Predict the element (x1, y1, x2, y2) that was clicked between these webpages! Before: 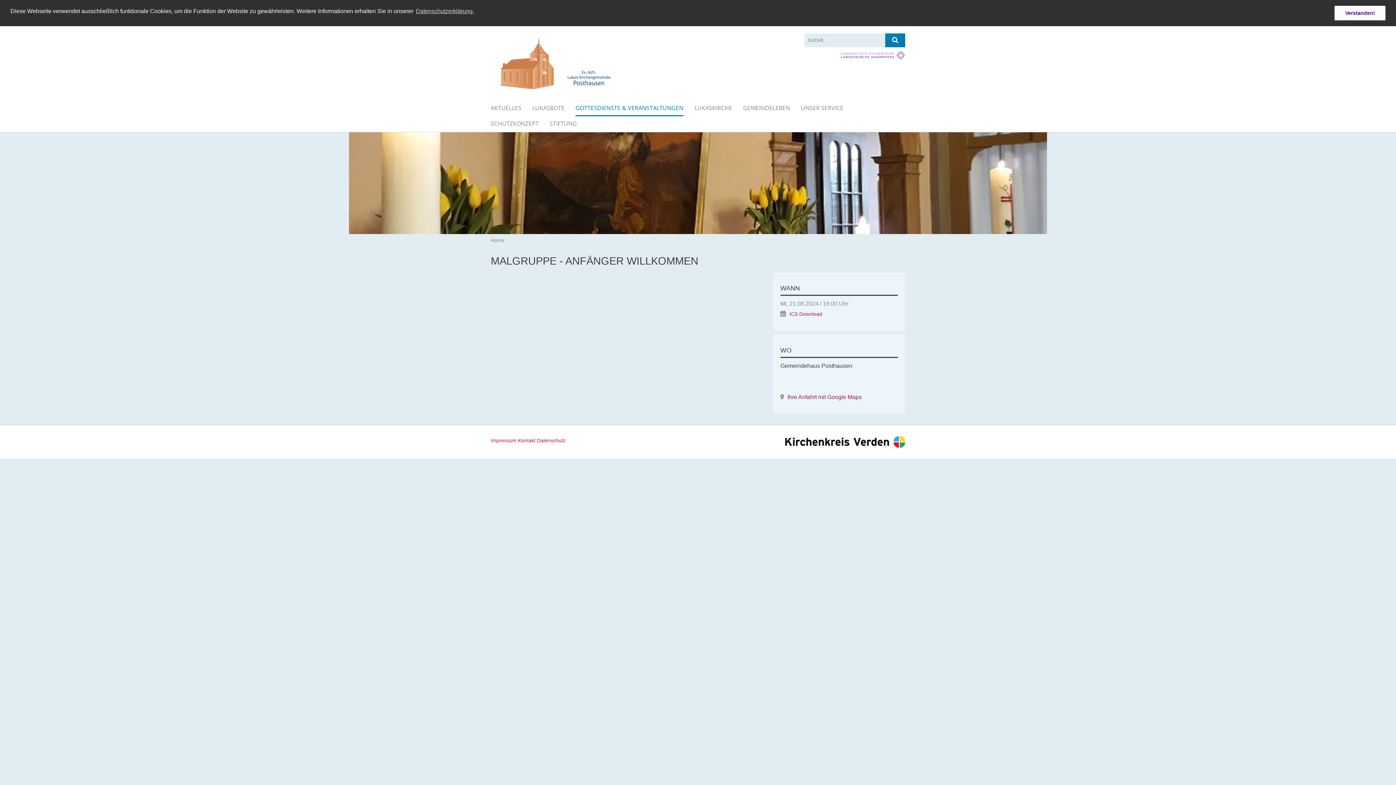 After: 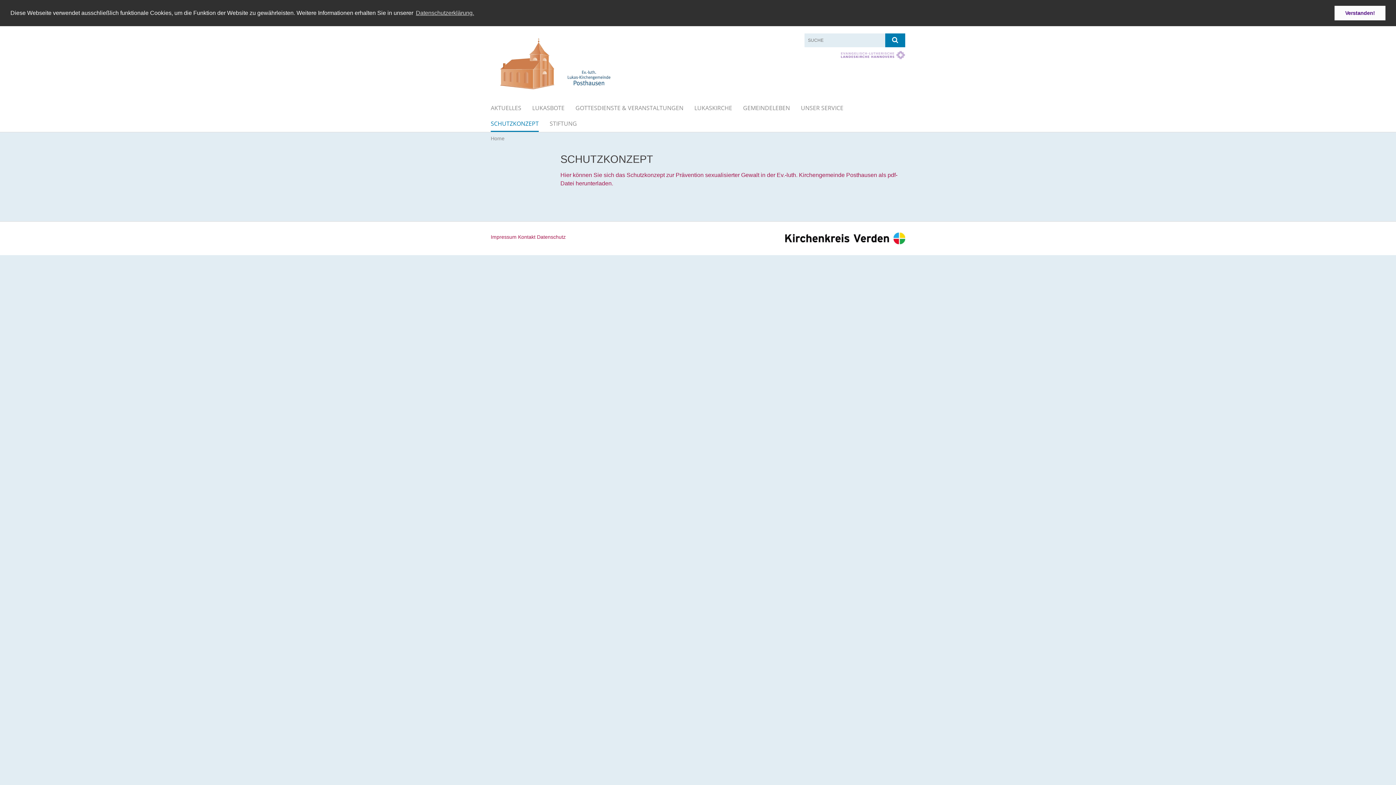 Action: bbox: (490, 116, 538, 132) label: SCHUTZKONZEPT